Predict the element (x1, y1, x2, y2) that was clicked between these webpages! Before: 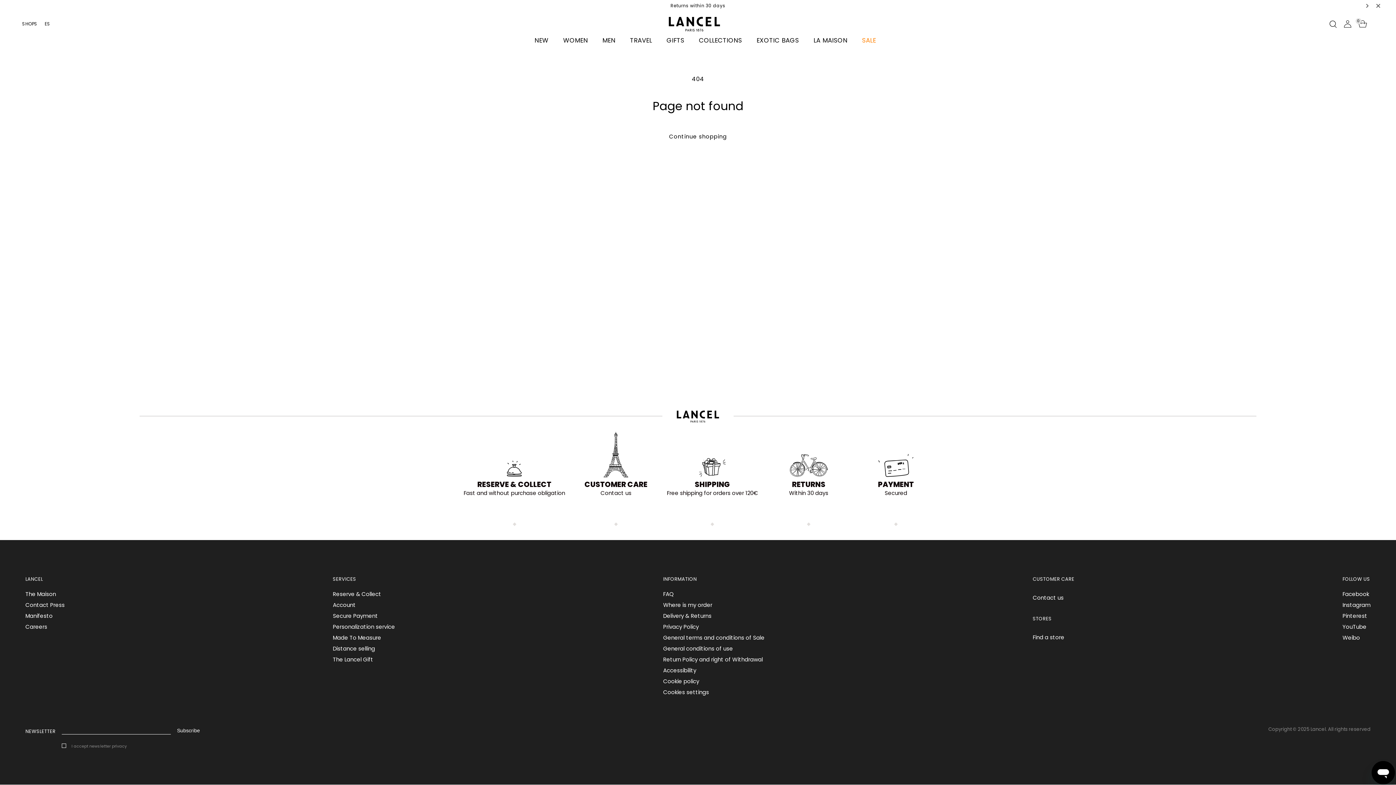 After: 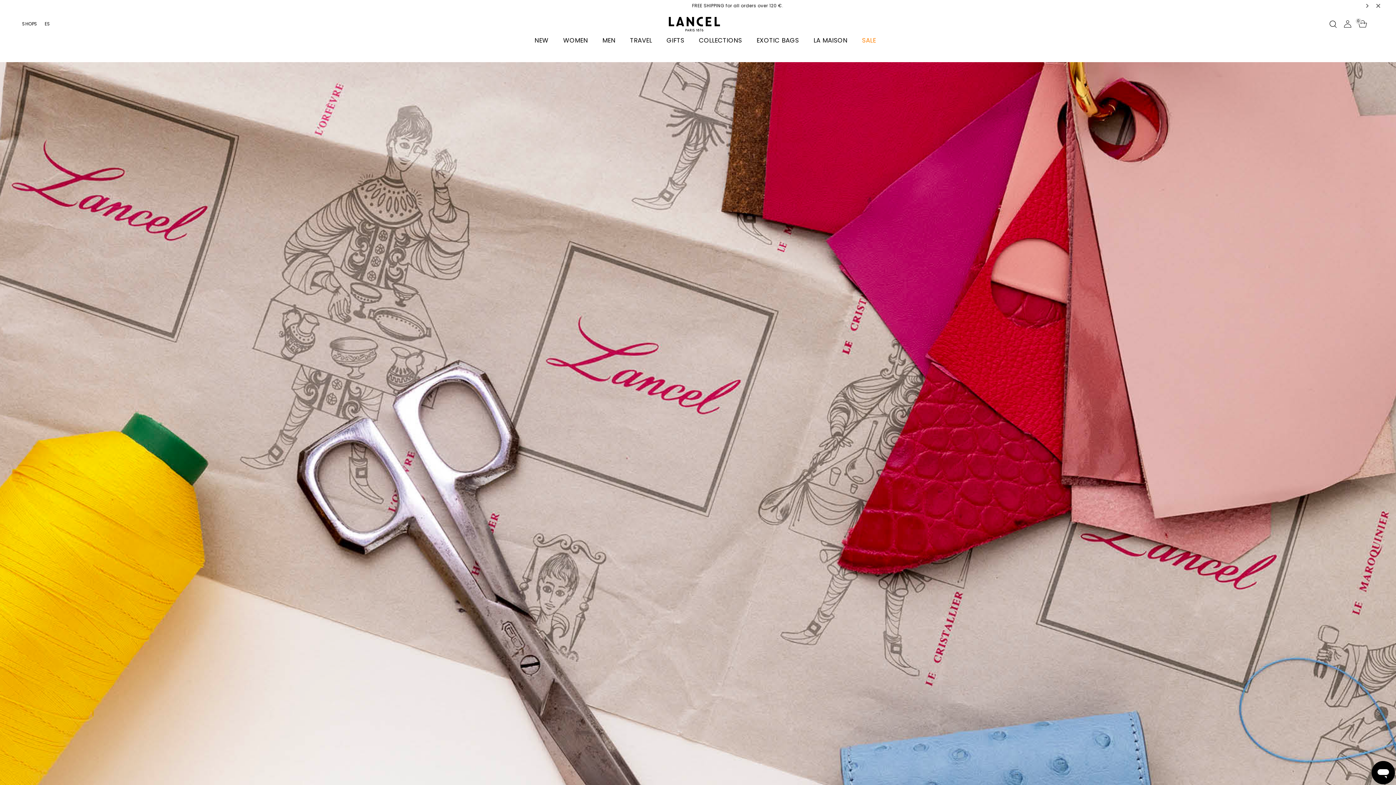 Action: label: The Maison bbox: (25, 590, 56, 598)